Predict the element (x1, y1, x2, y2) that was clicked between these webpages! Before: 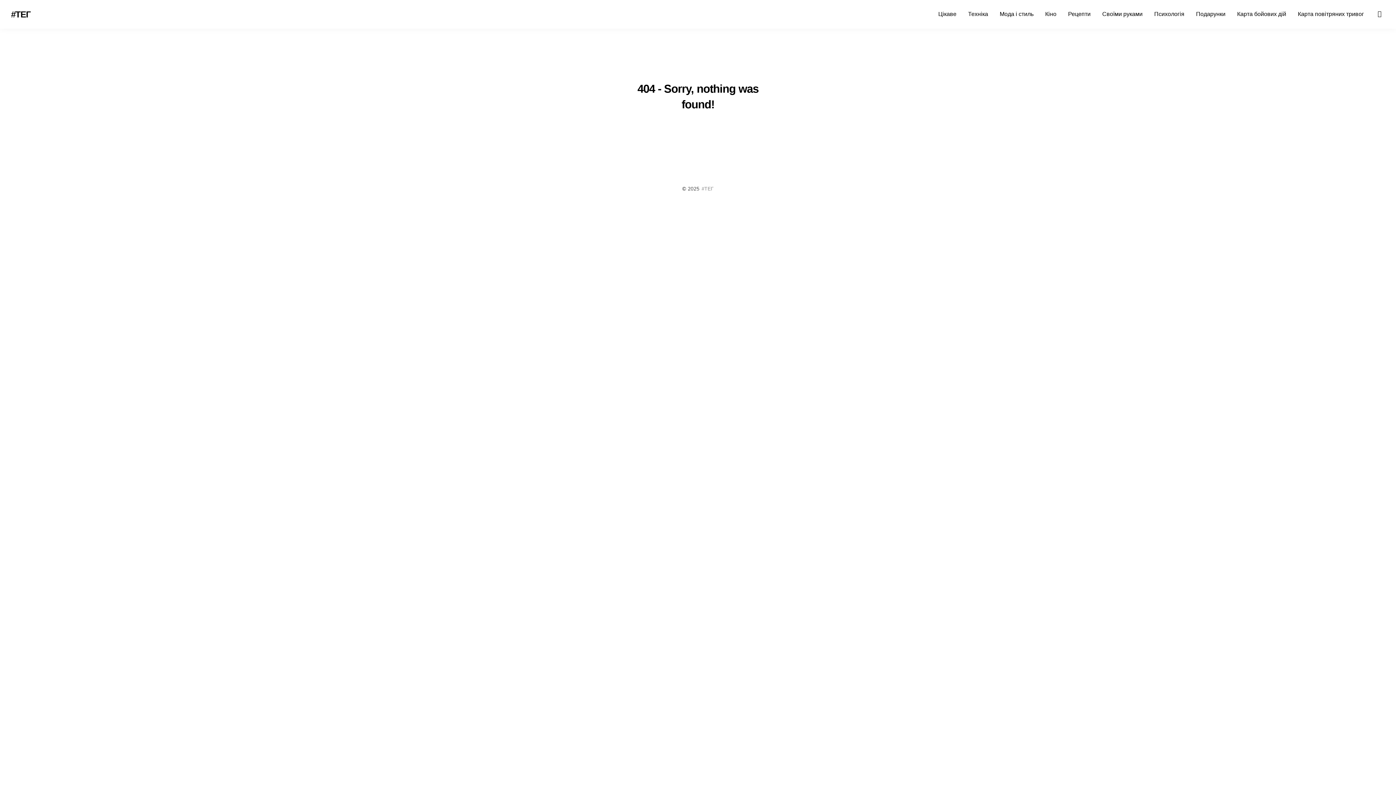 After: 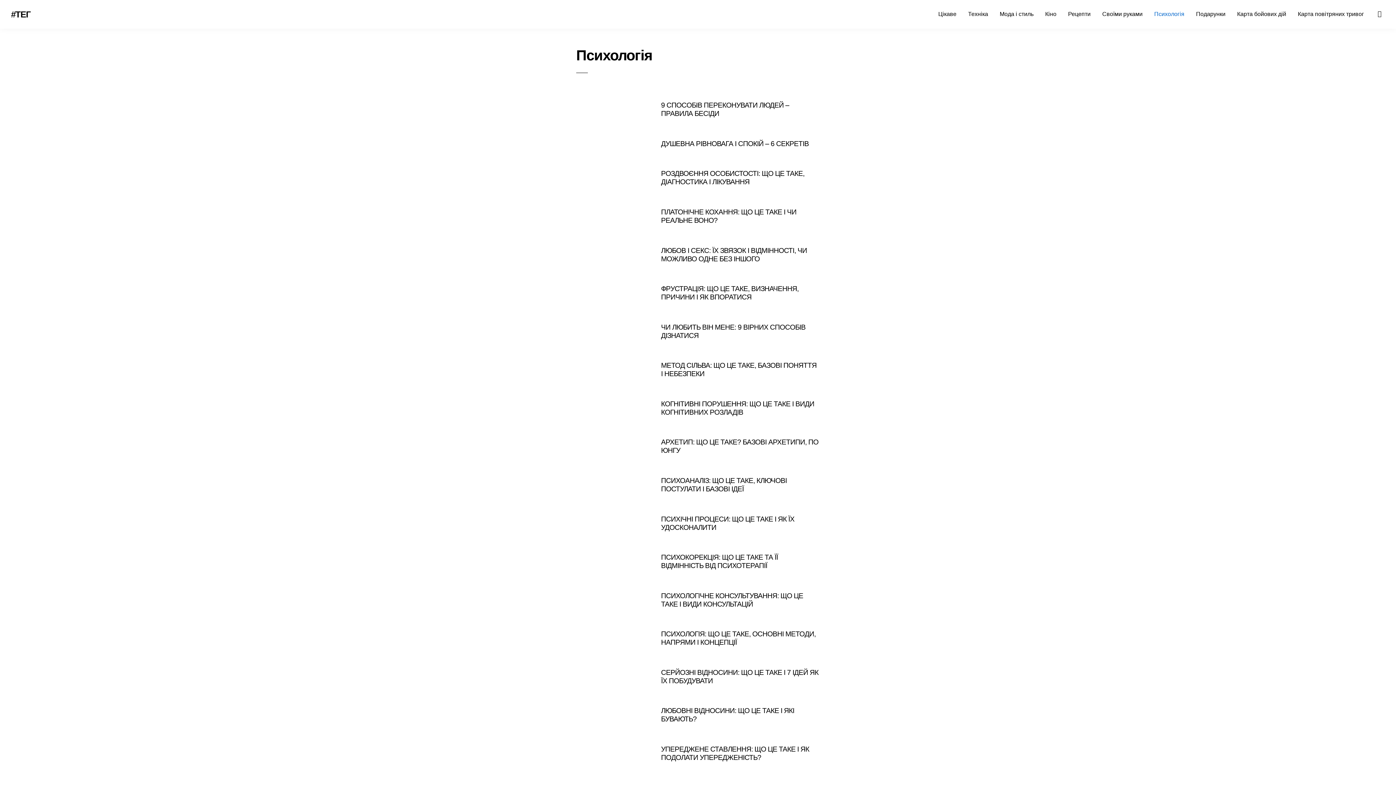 Action: label: Психологія bbox: (1148, 7, 1190, 20)